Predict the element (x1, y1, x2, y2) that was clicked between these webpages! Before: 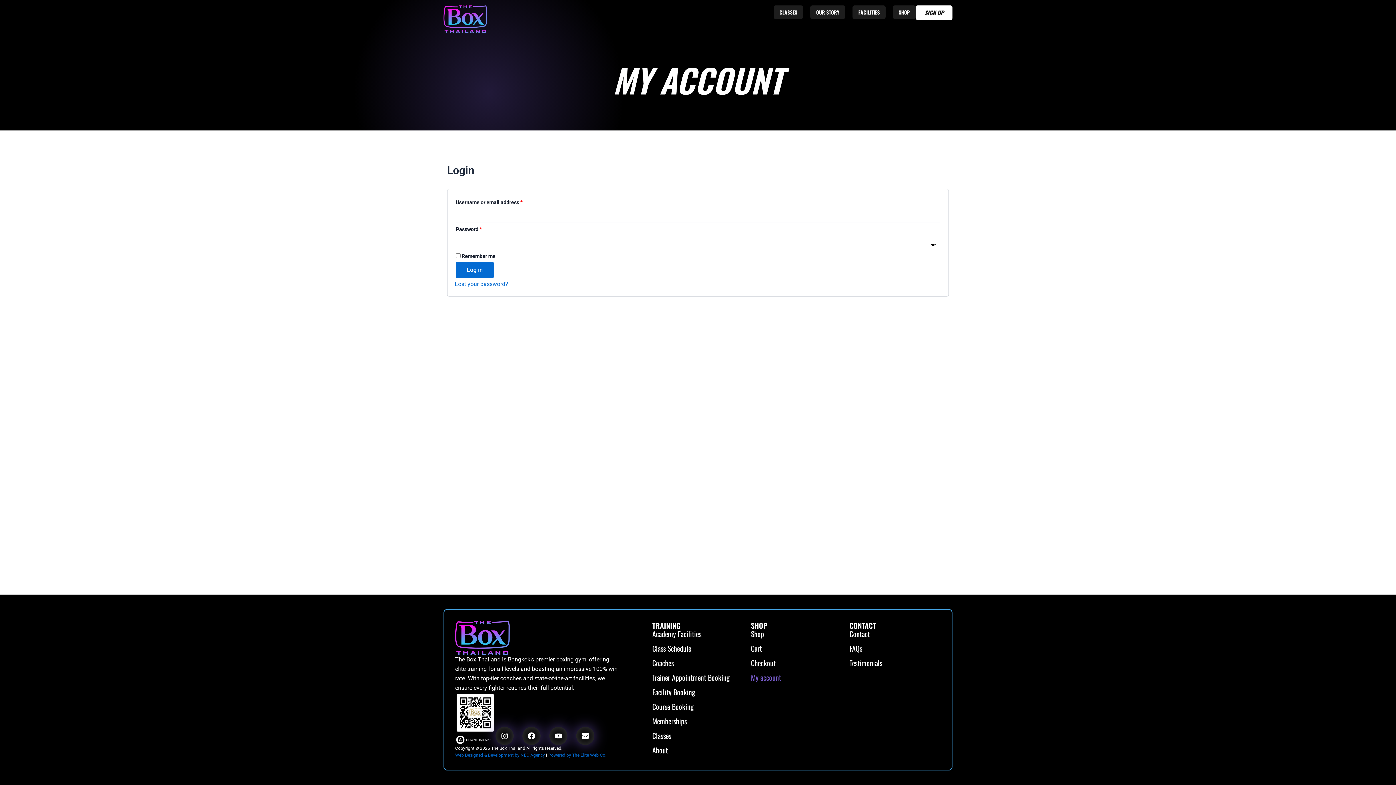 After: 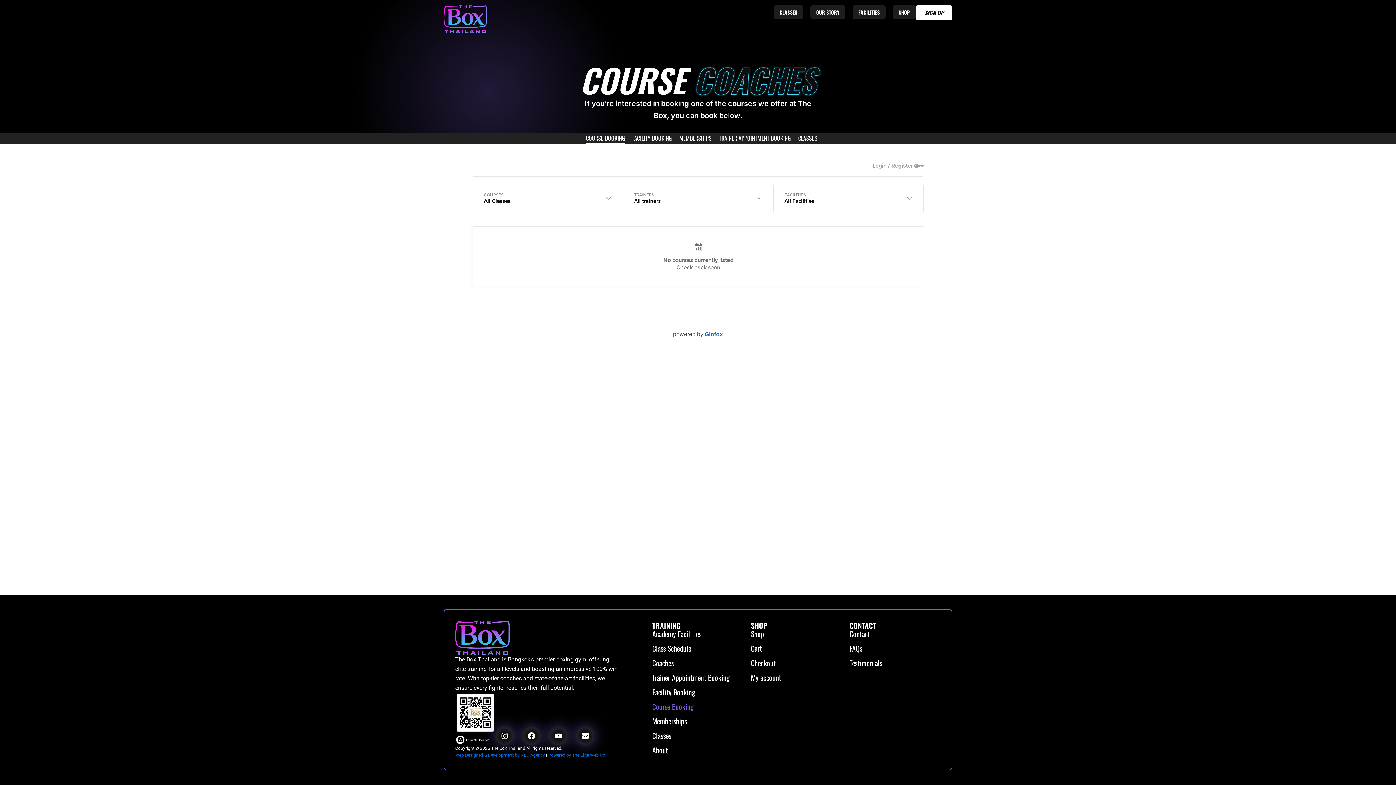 Action: bbox: (652, 703, 743, 710) label: Course Booking